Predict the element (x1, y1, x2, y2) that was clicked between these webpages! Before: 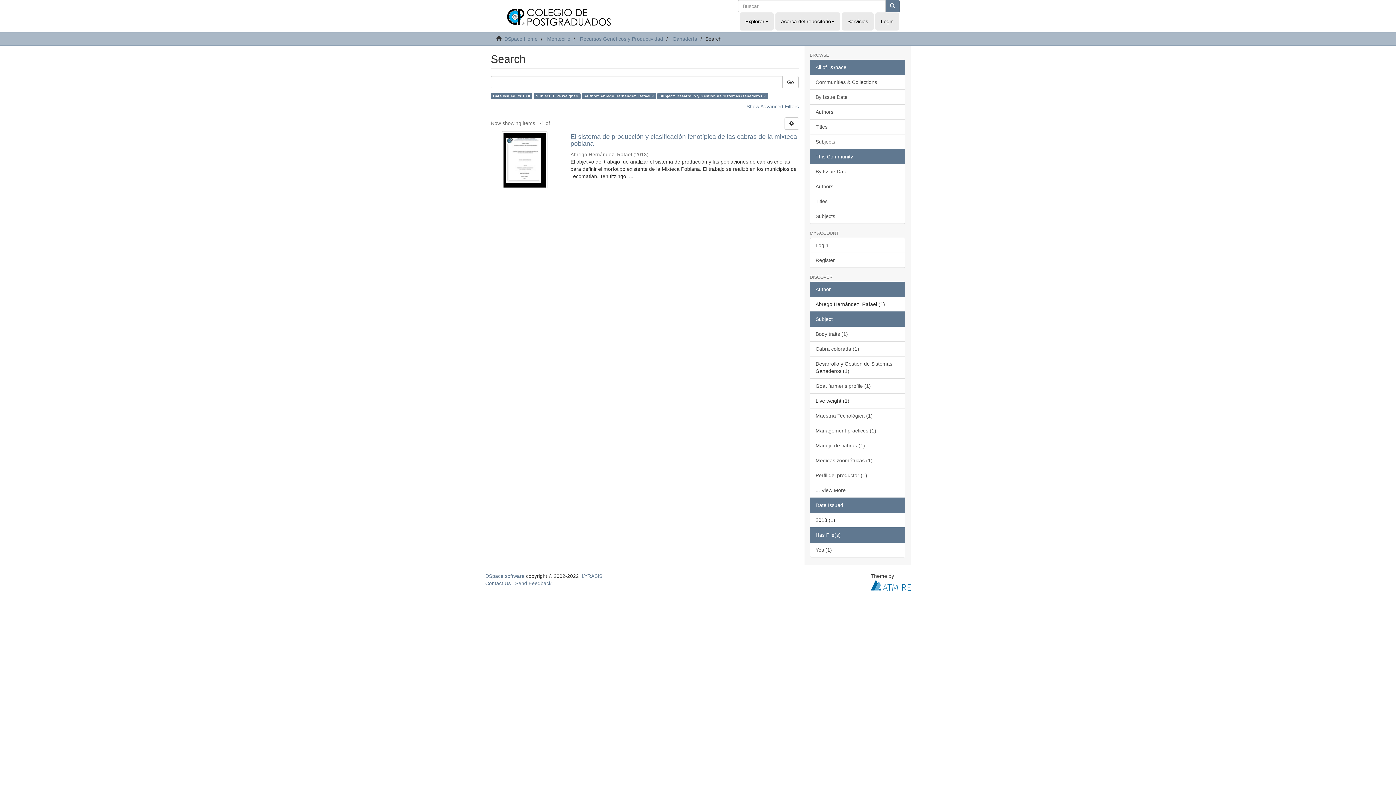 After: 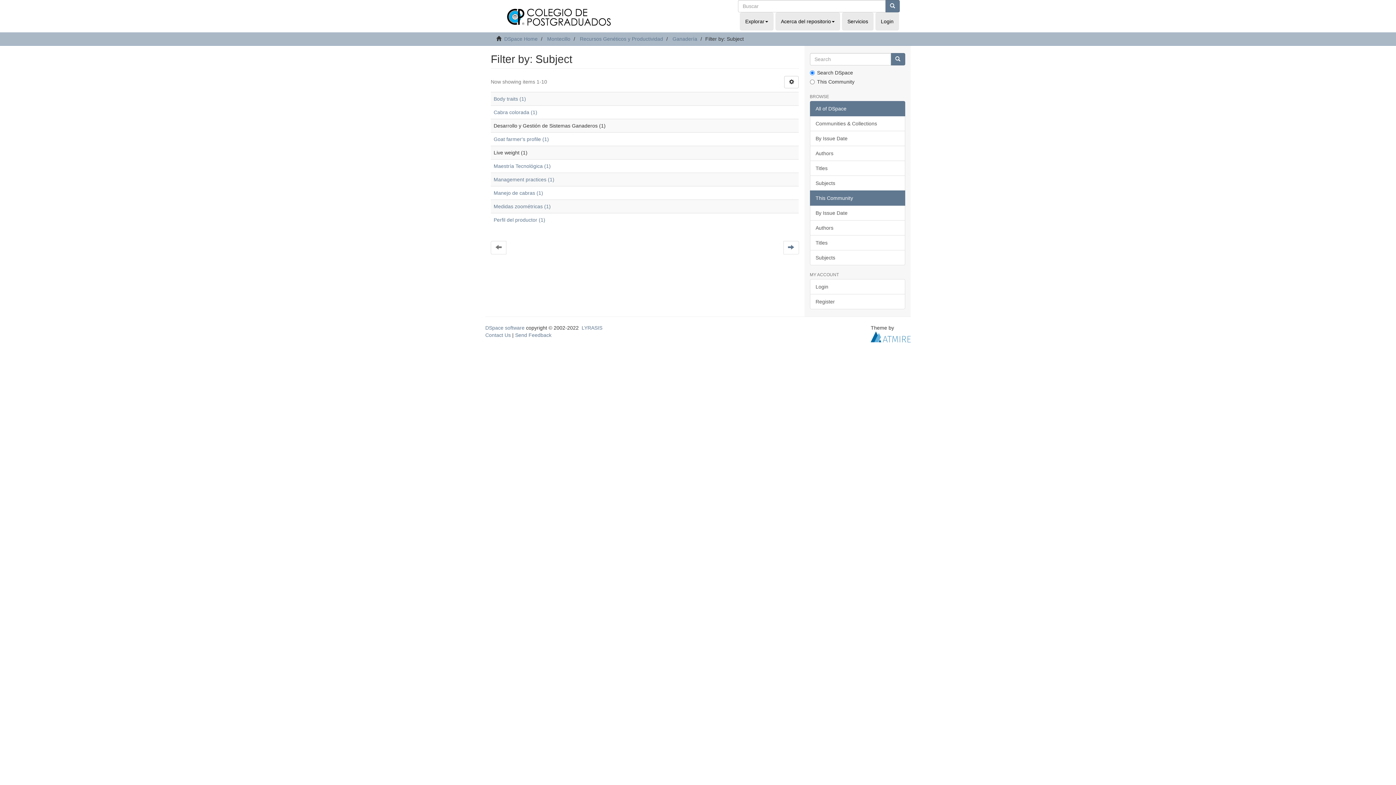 Action: bbox: (810, 482, 905, 498) label: ... View More